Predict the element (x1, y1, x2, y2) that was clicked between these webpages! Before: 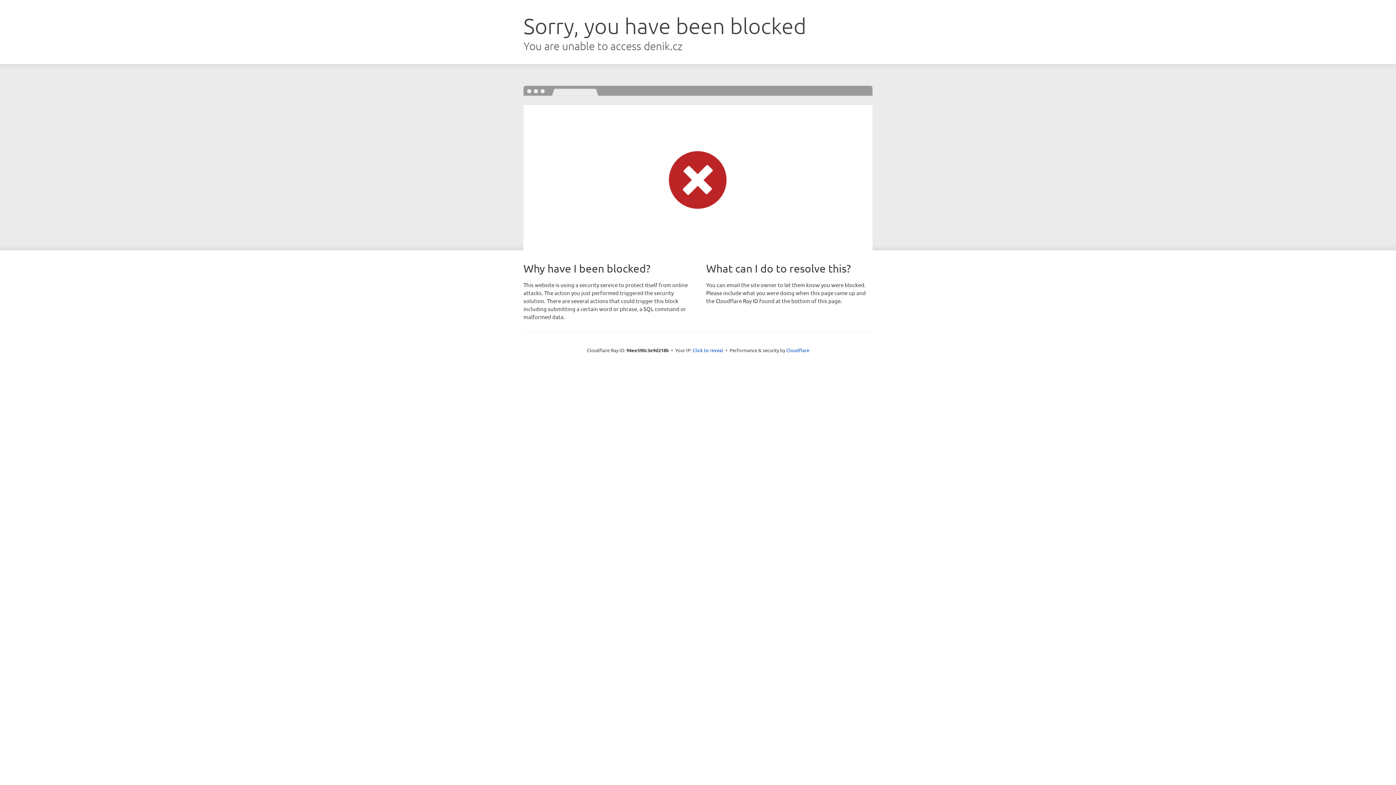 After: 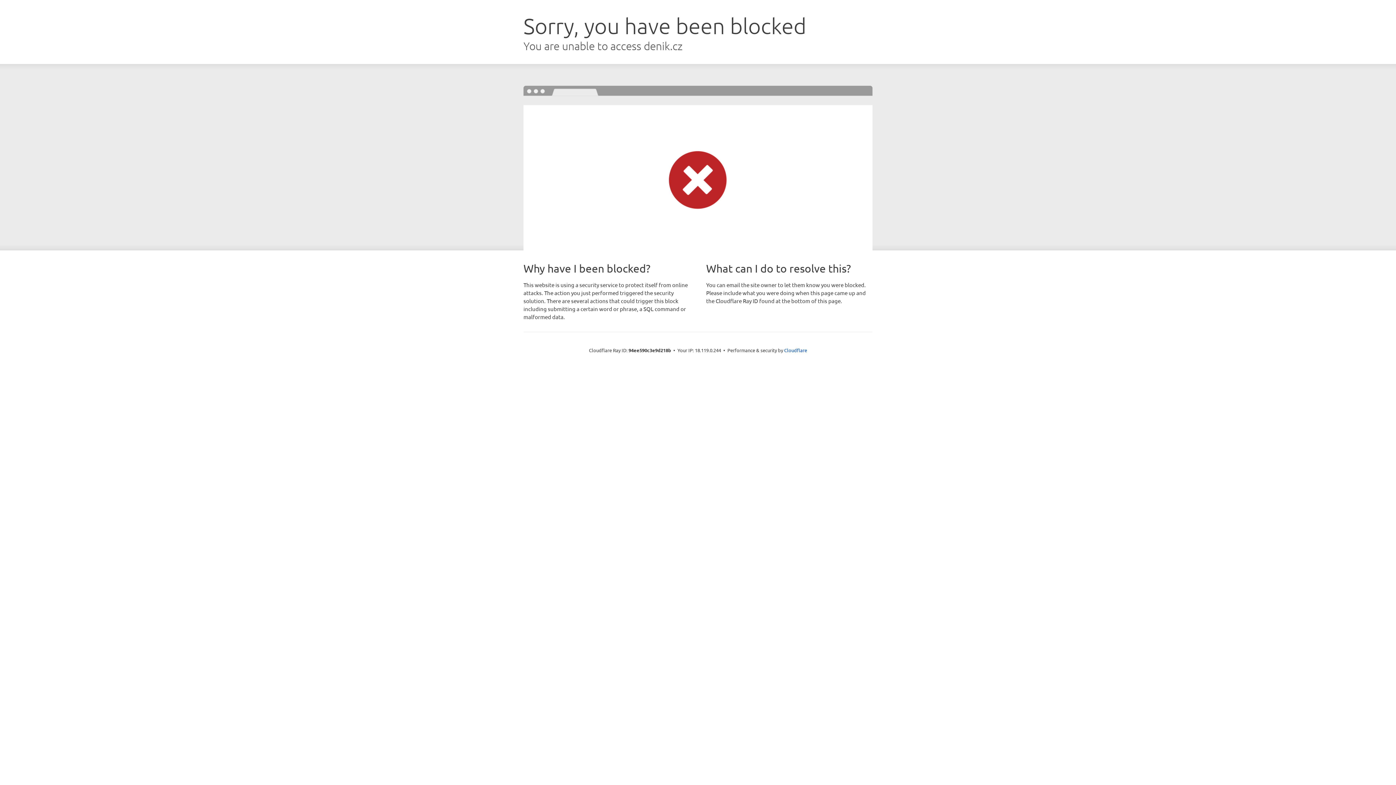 Action: label: Click to reveal bbox: (692, 346, 723, 353)